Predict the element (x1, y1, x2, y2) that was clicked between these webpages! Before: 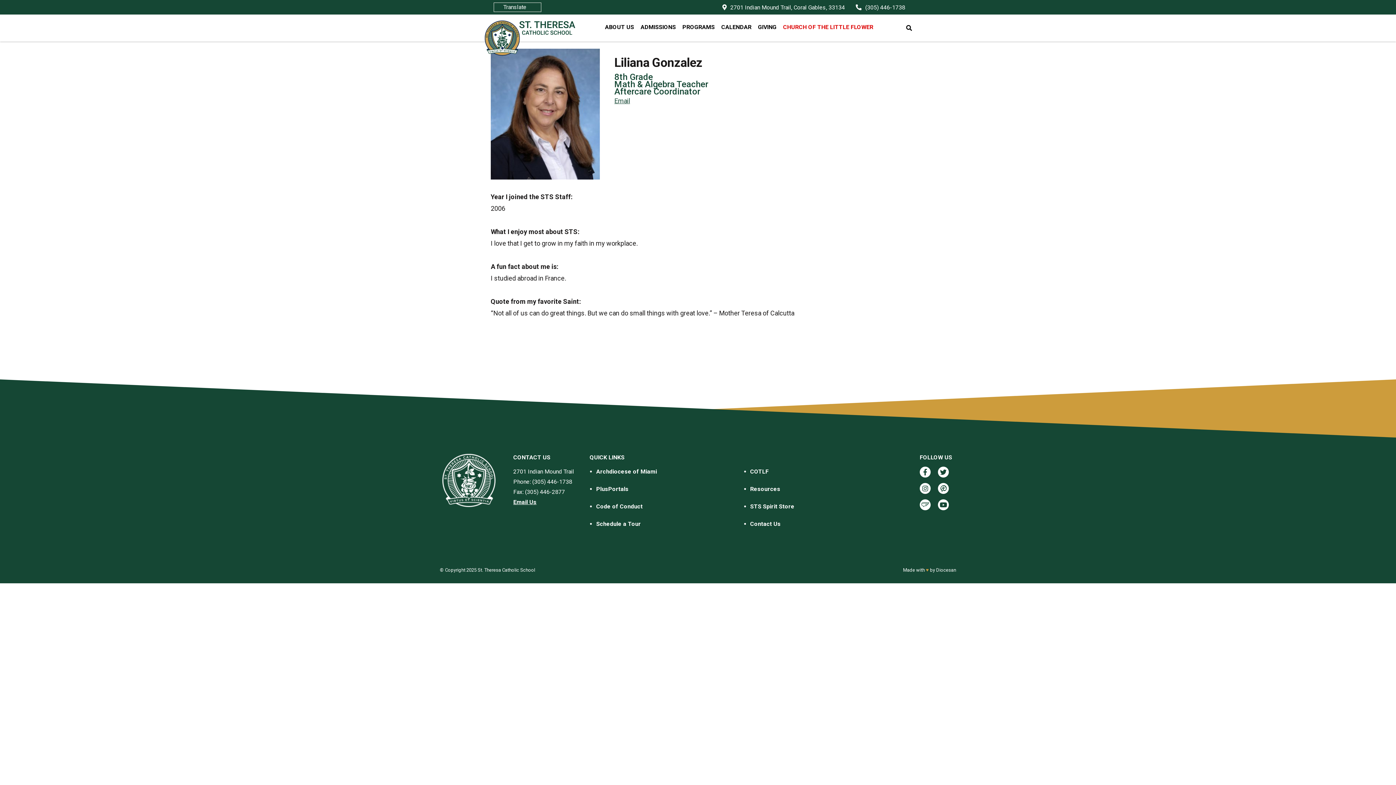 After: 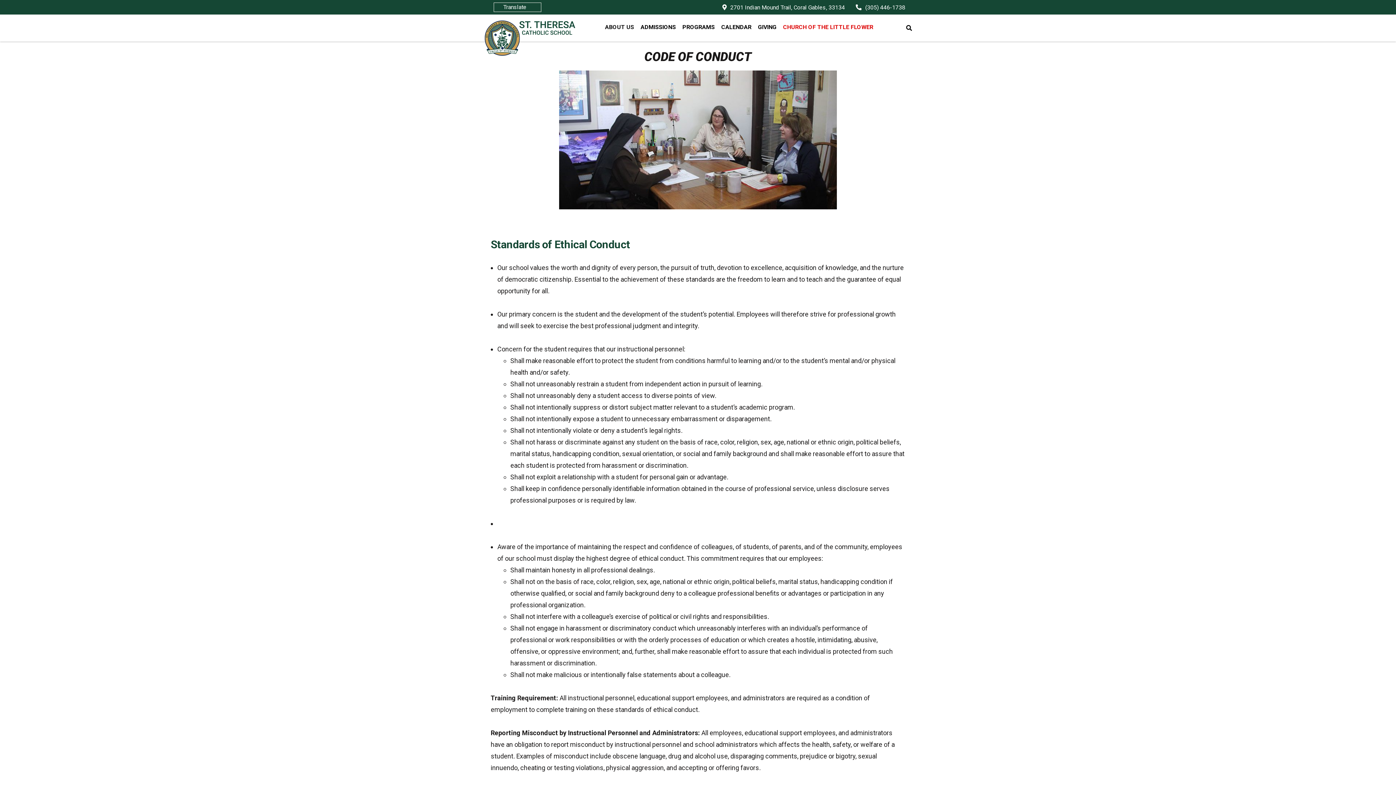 Action: label: Code of Conduct bbox: (596, 503, 642, 510)